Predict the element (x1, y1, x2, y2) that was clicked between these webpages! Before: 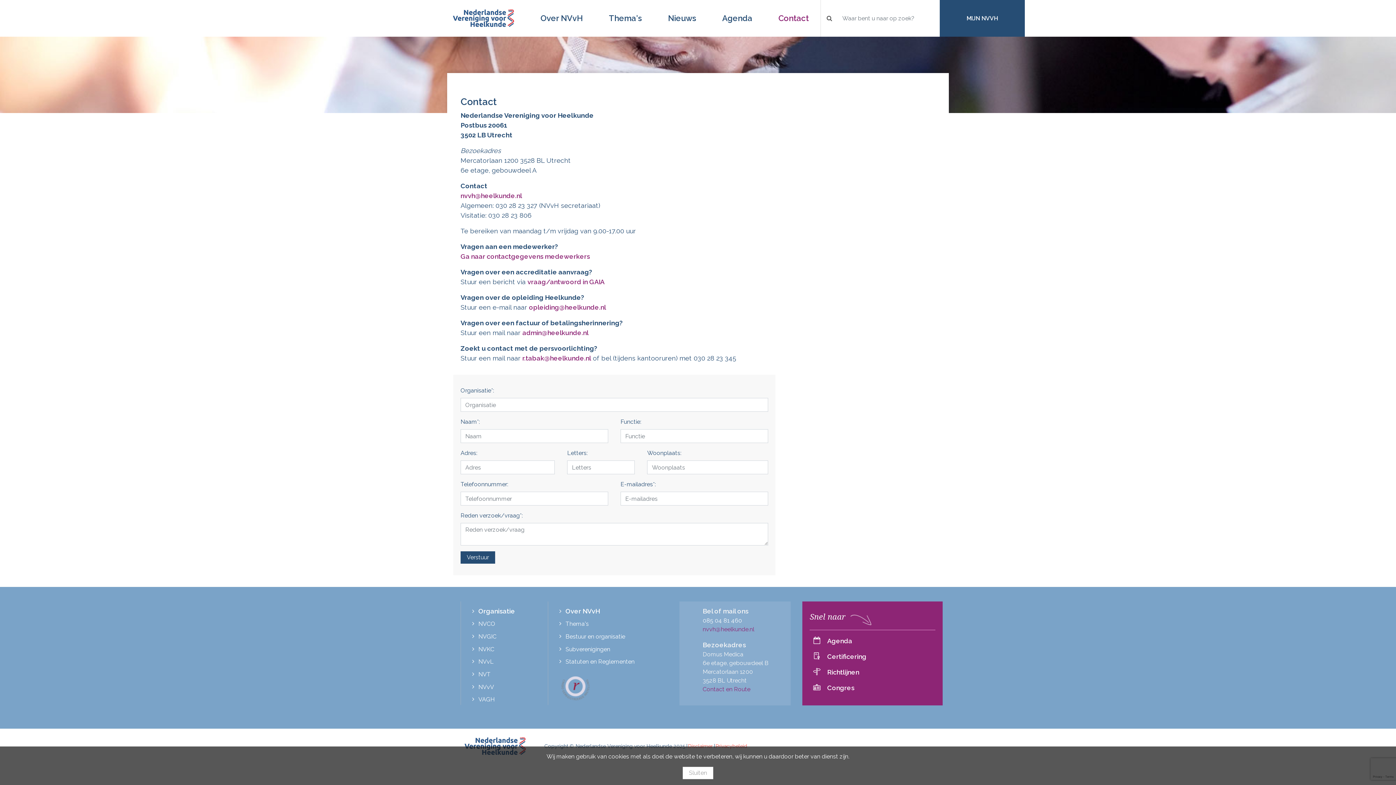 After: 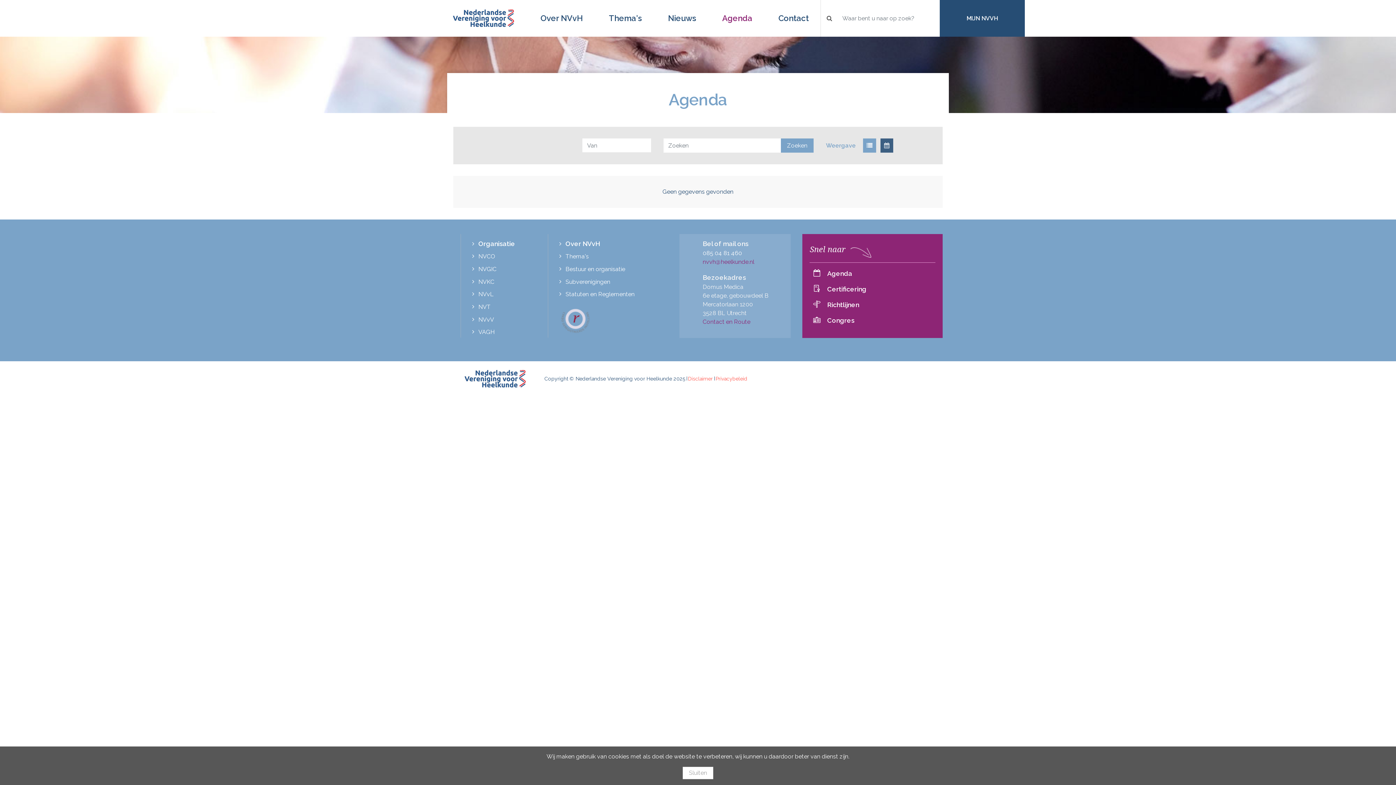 Action: label: Agenda bbox: (716, 6, 758, 30)